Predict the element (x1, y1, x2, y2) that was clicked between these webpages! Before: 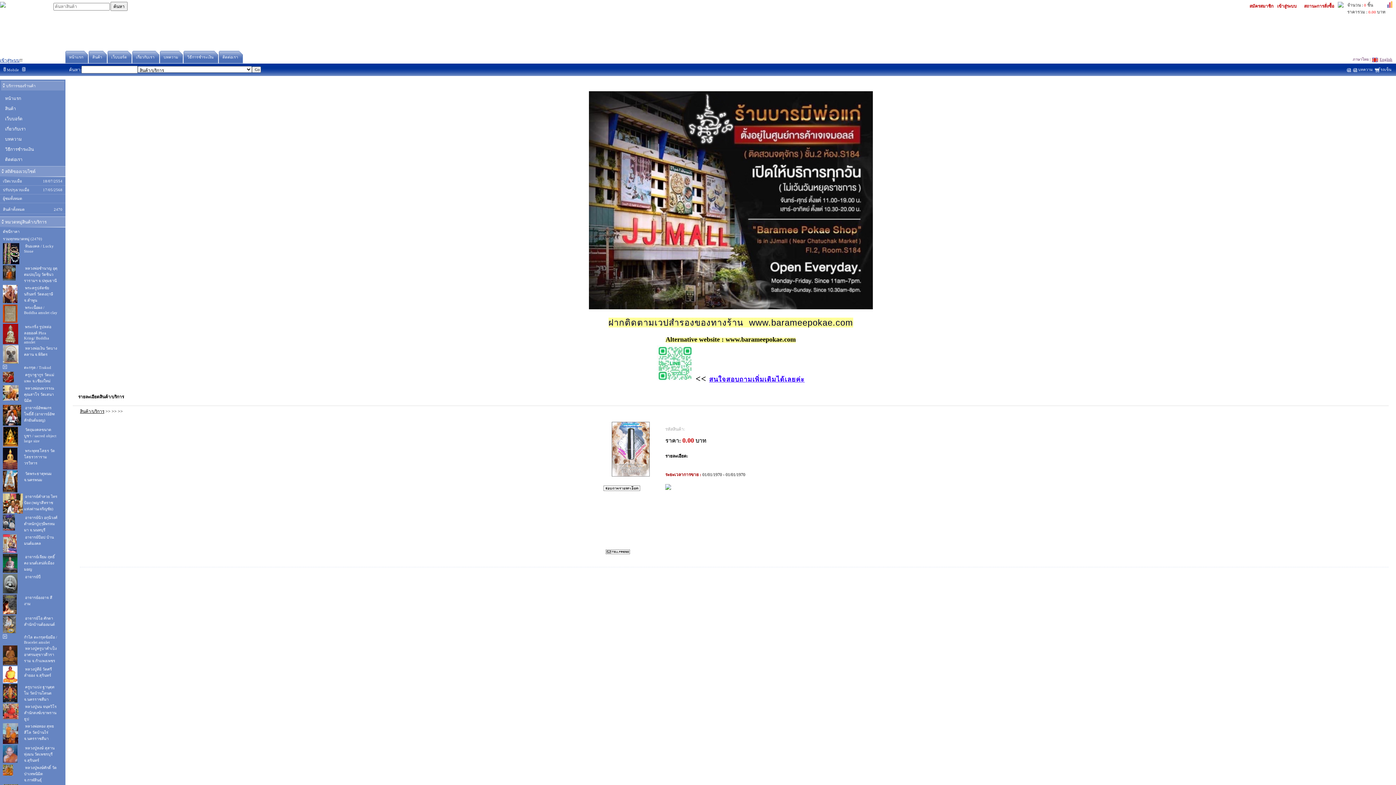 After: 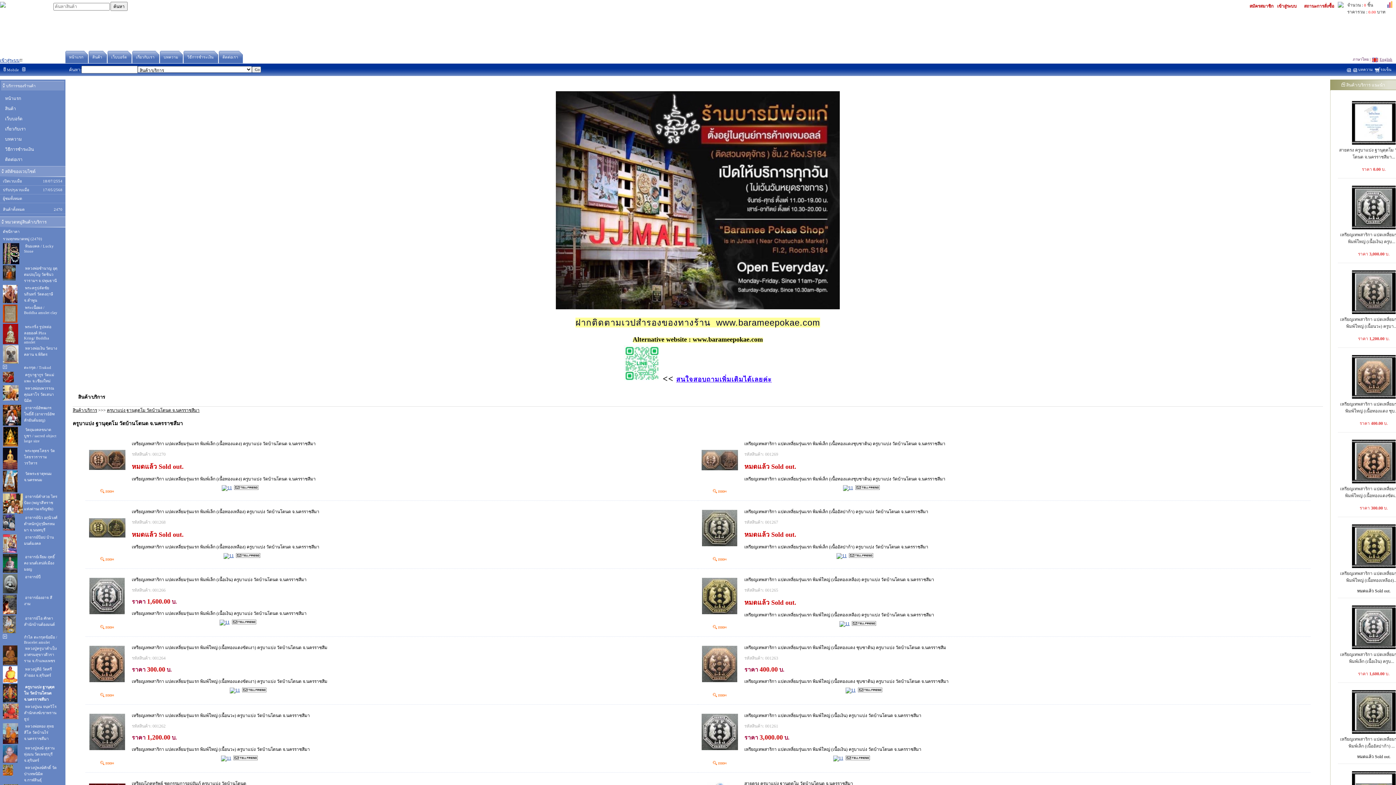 Action: bbox: (24, 685, 54, 701) label: ครูบาแบ่ง ฐานุตฺตโม วัดบ้านโตนด จ.นครราชสีมา